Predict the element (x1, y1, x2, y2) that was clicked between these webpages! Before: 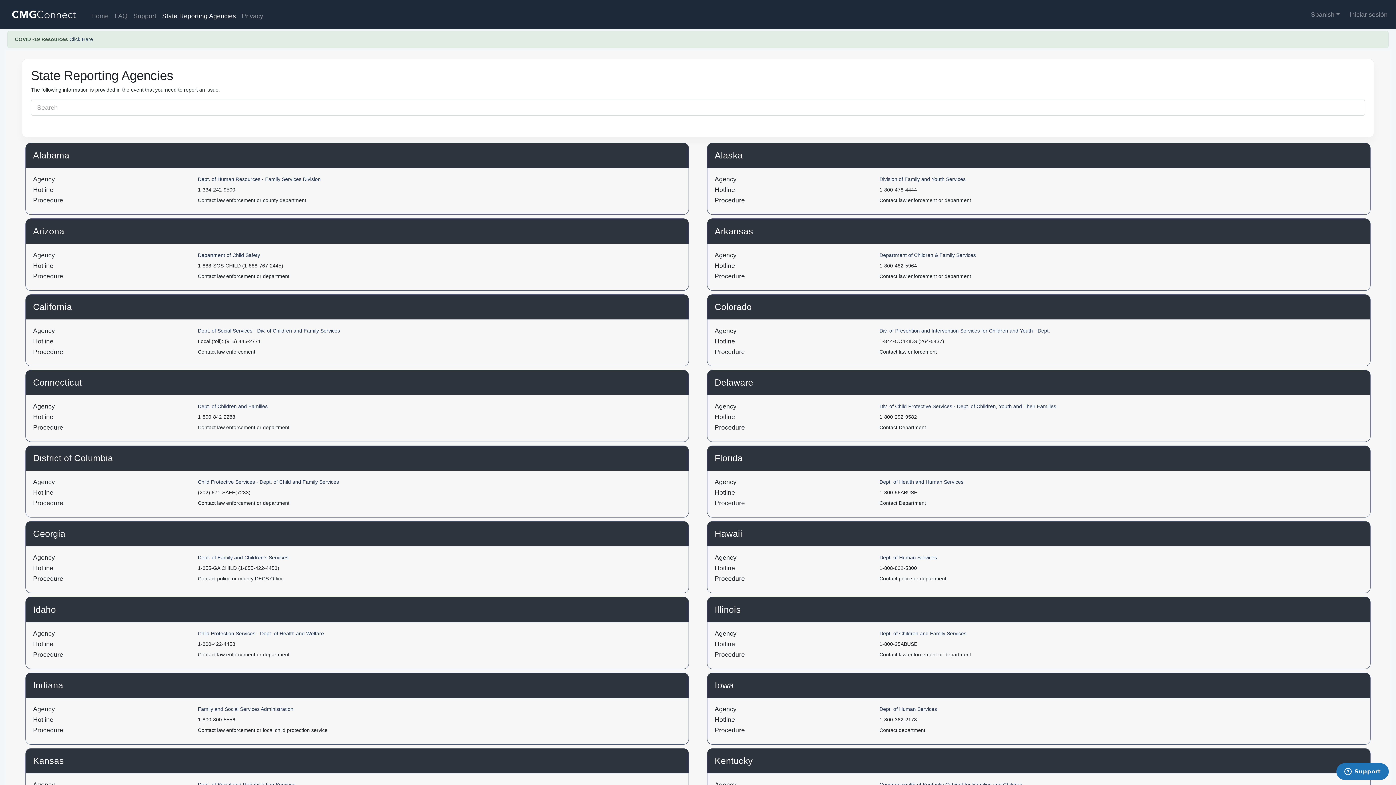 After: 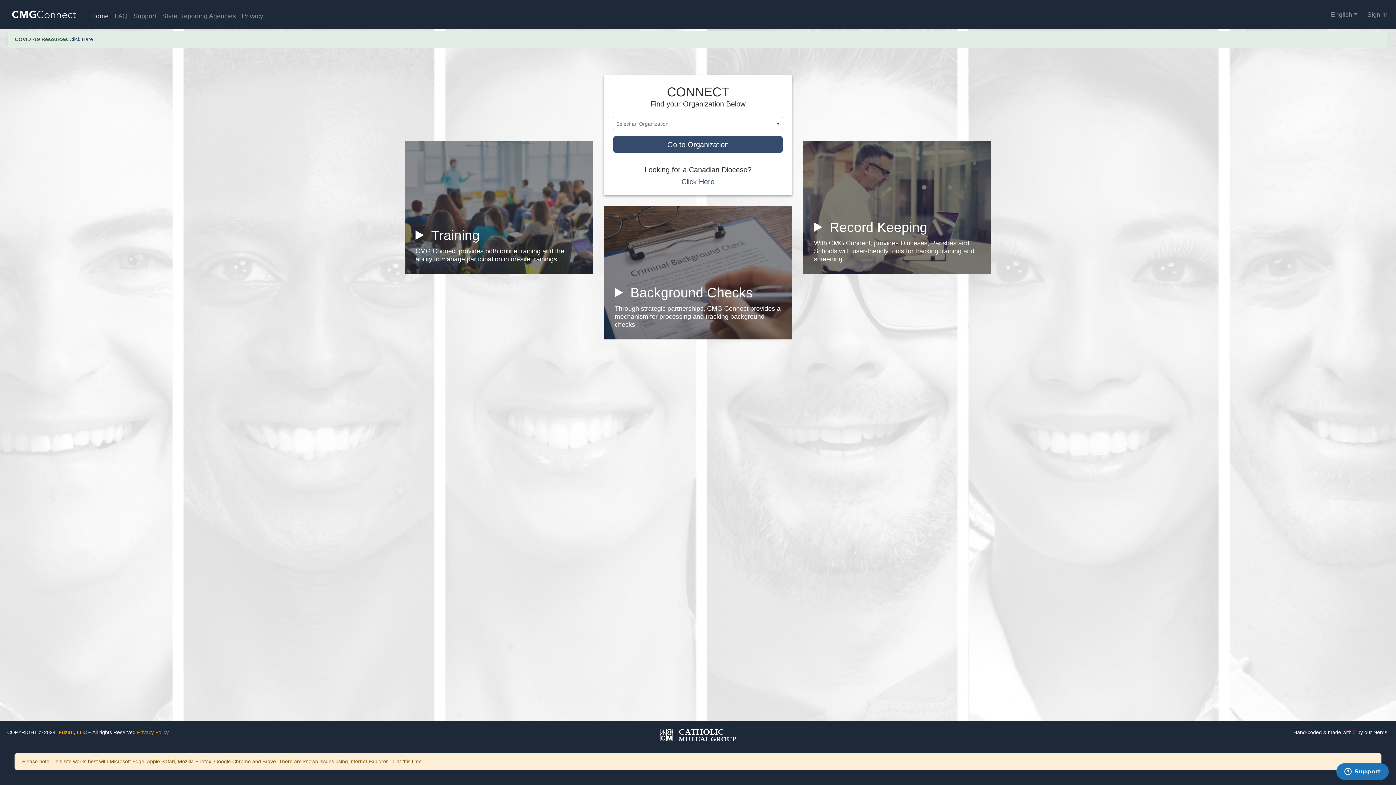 Action: bbox: (5, 7, 82, 21)